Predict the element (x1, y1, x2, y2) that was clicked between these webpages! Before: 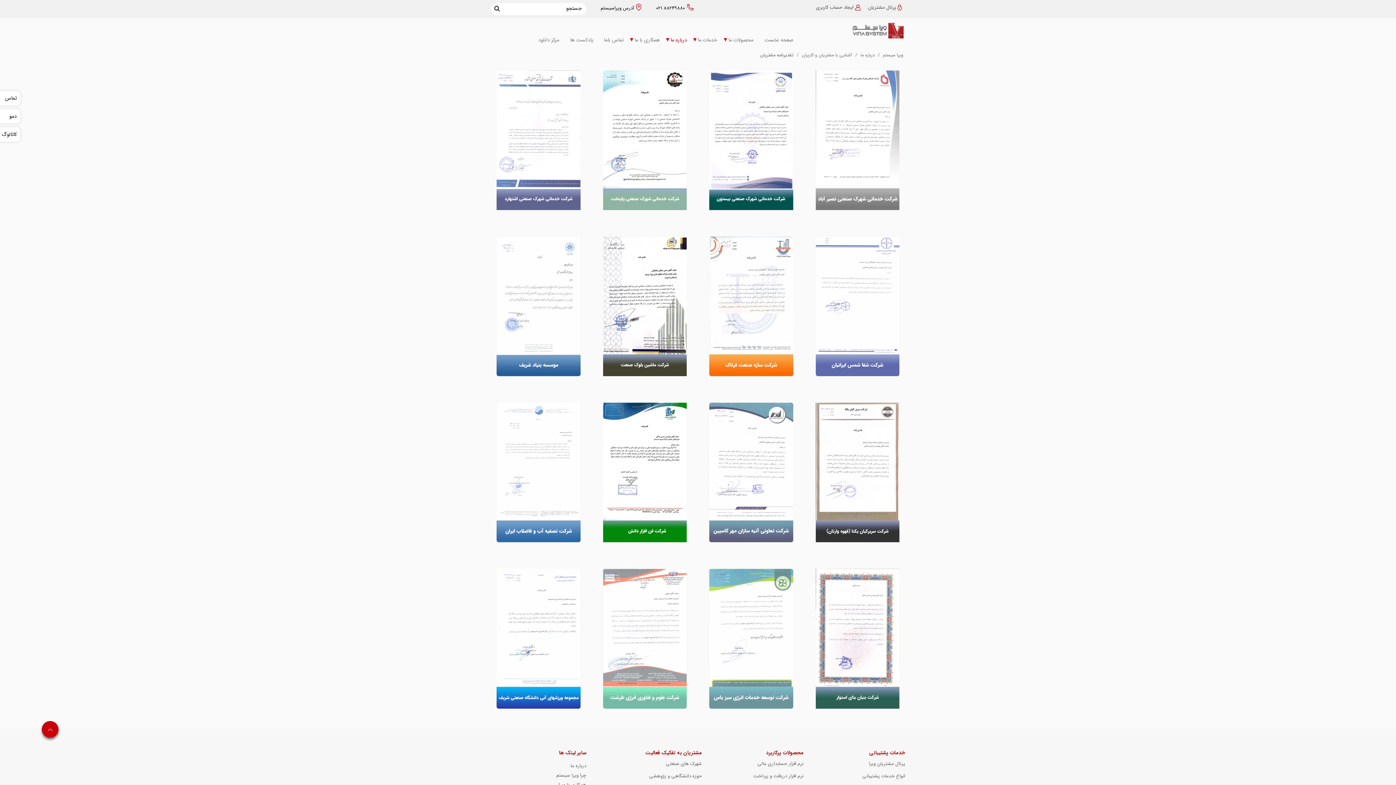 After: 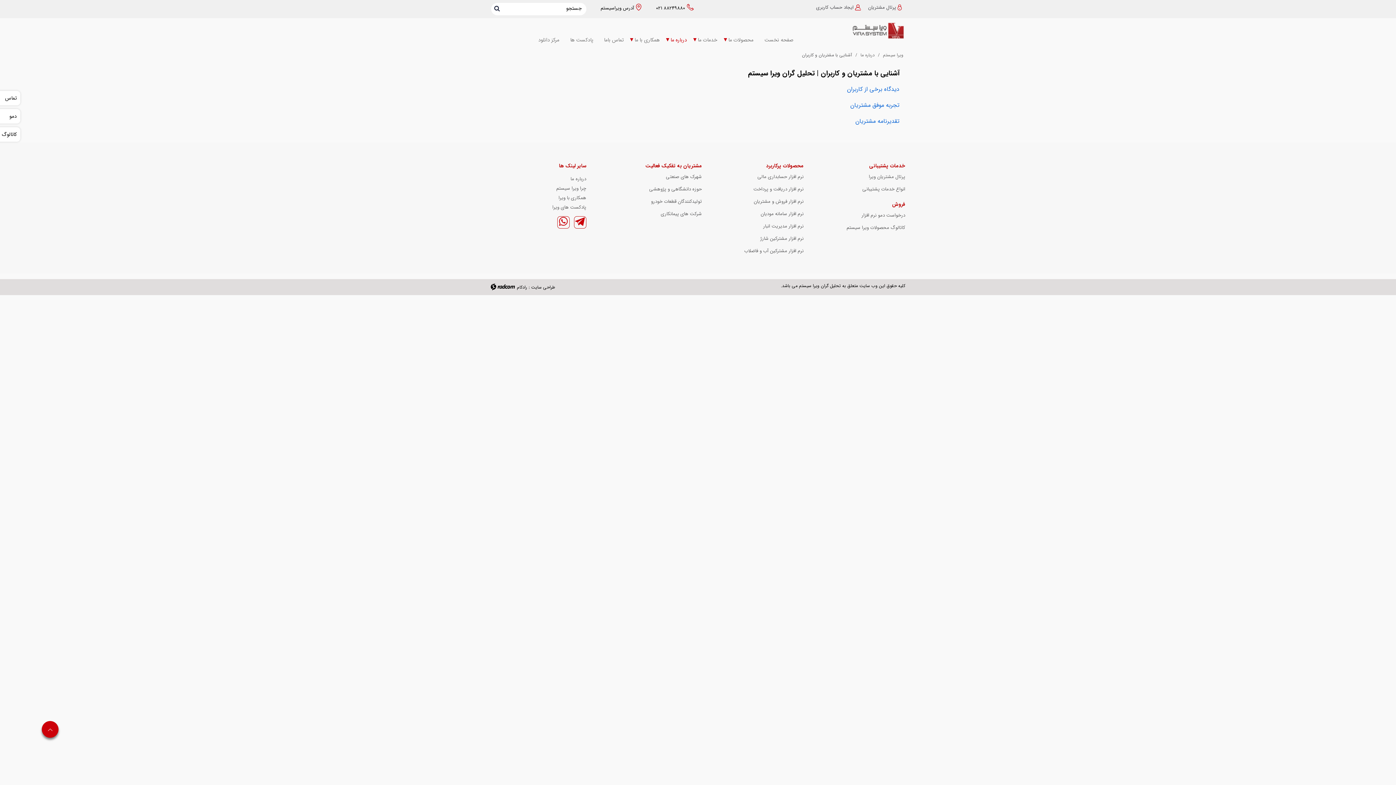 Action: bbox: (802, 51, 852, 58) label: آشنایی با مشتریان و کاربران